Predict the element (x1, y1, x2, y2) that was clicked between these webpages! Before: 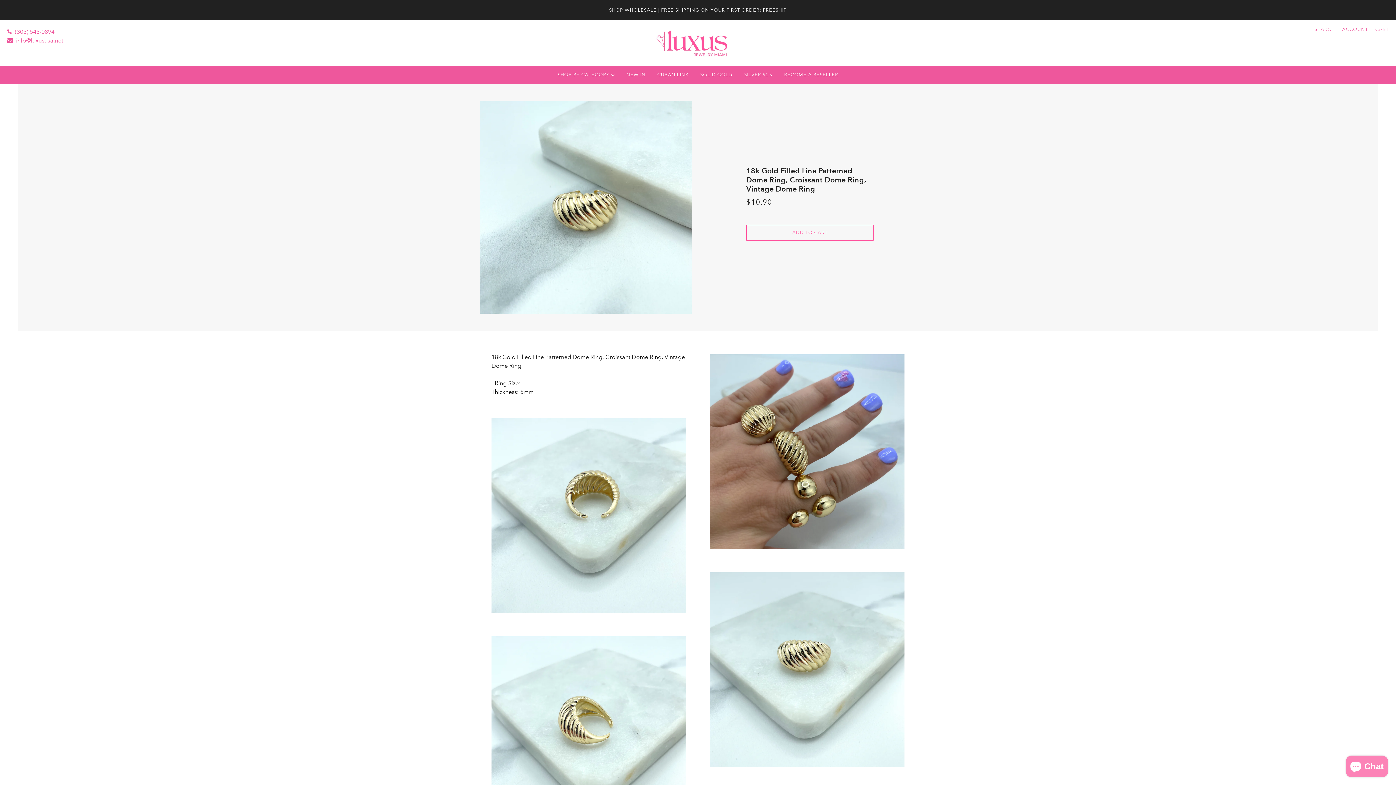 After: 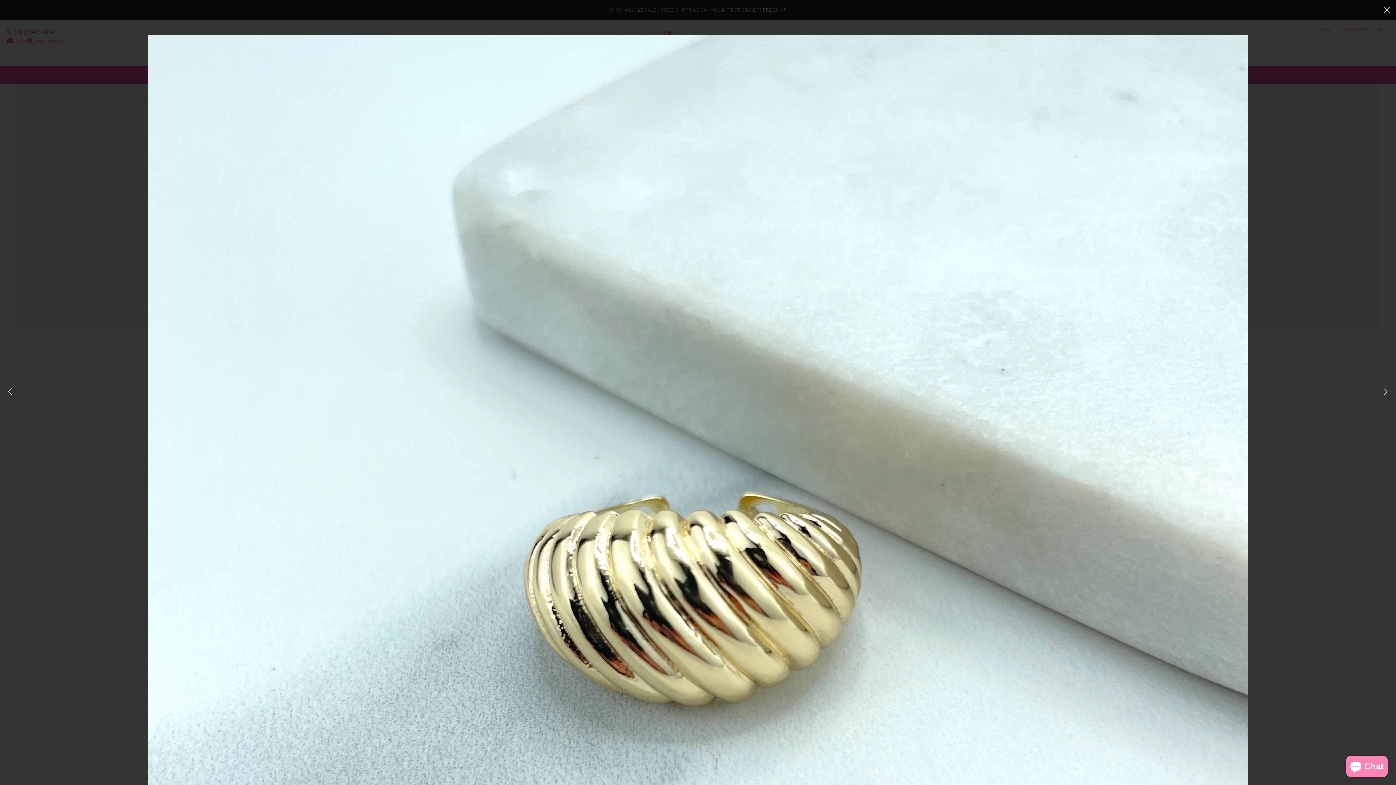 Action: bbox: (480, 101, 692, 313) label: Enlarge product image